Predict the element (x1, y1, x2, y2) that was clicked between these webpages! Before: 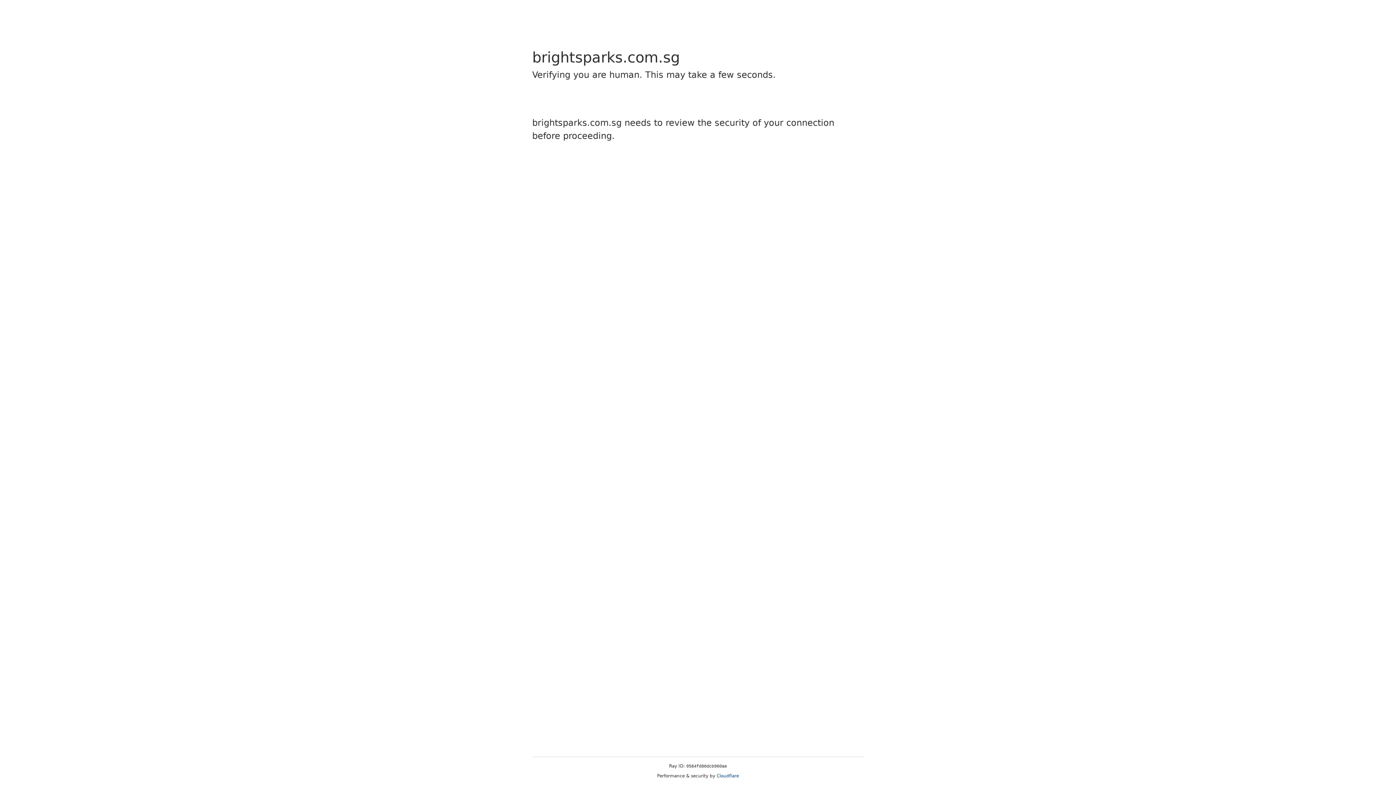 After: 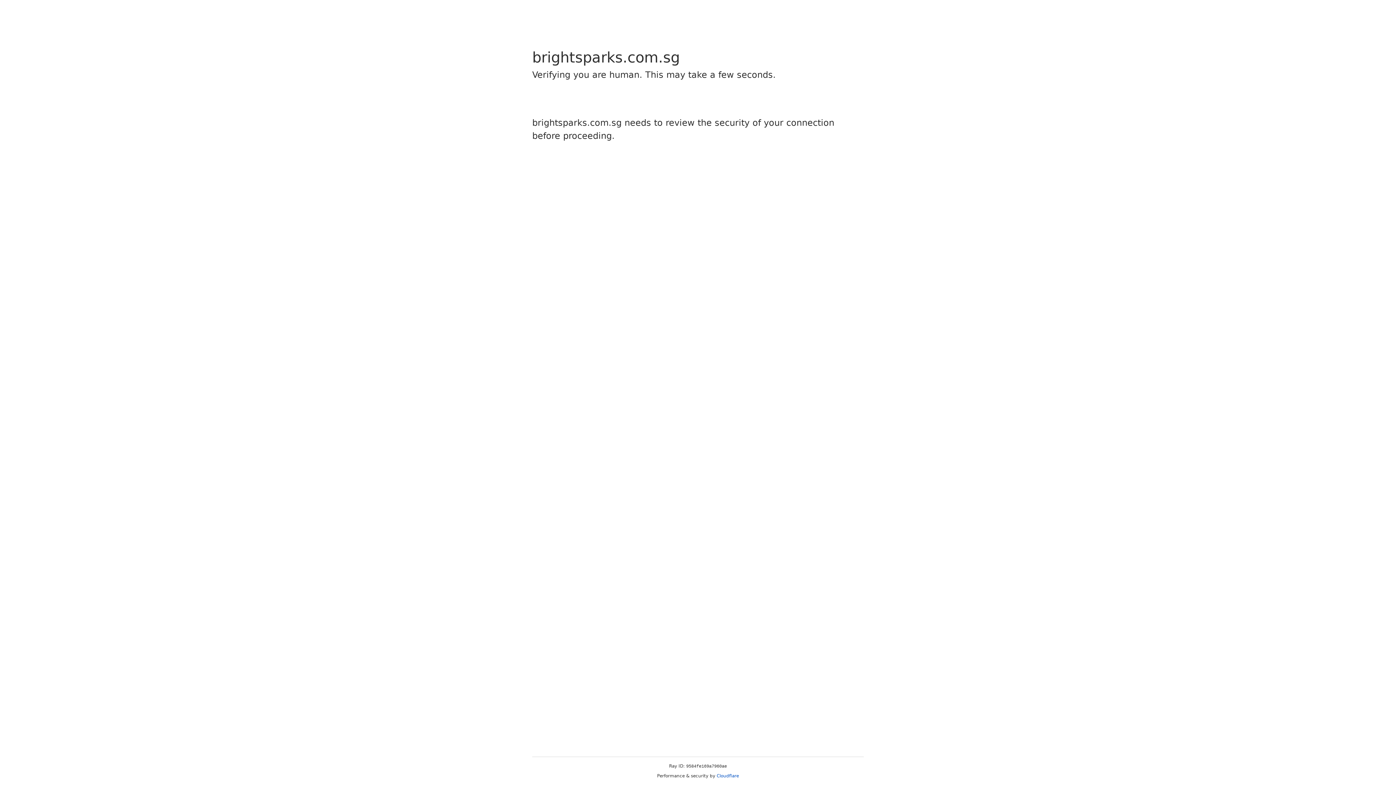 Action: bbox: (716, 773, 739, 778) label: Cloudflare